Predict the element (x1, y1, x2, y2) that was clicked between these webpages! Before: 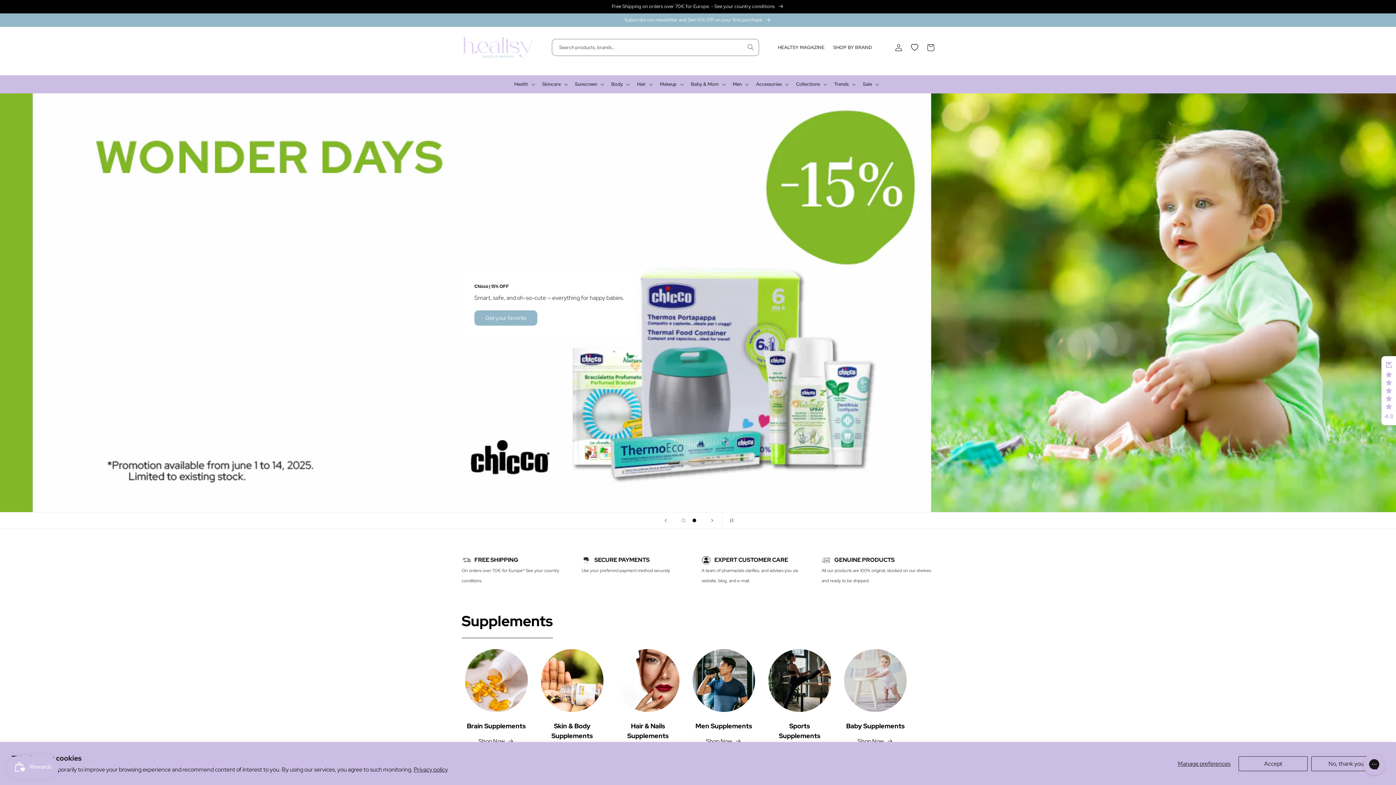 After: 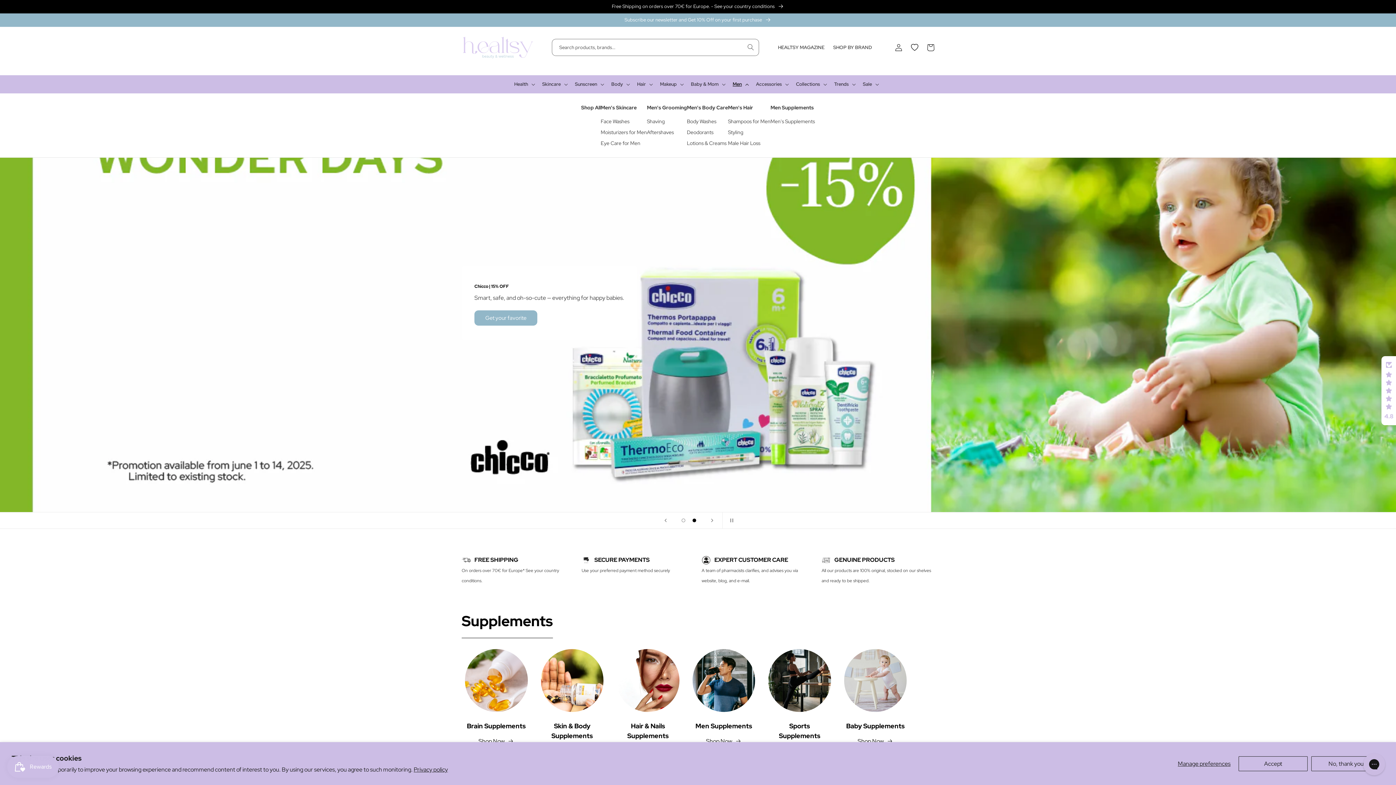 Action: label: Men bbox: (728, 77, 751, 91)